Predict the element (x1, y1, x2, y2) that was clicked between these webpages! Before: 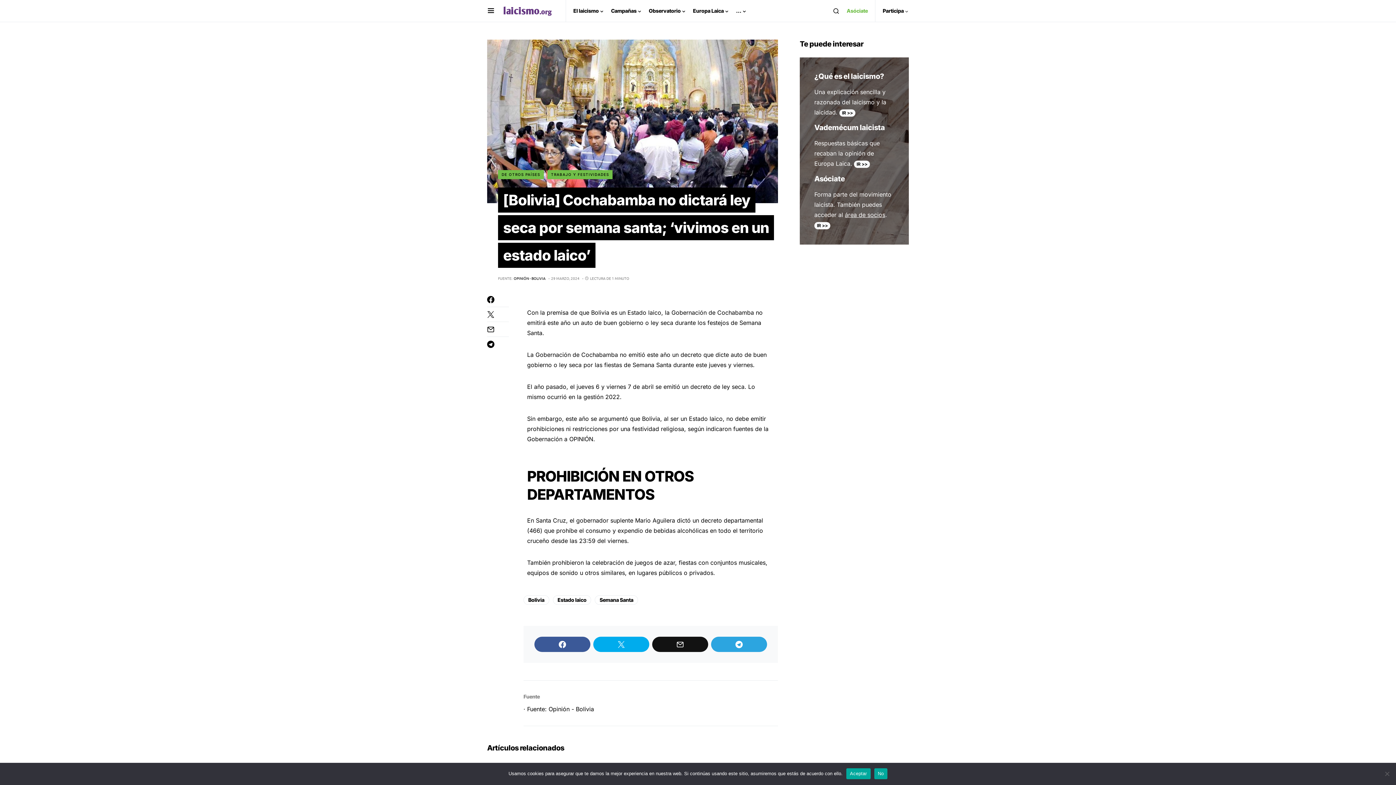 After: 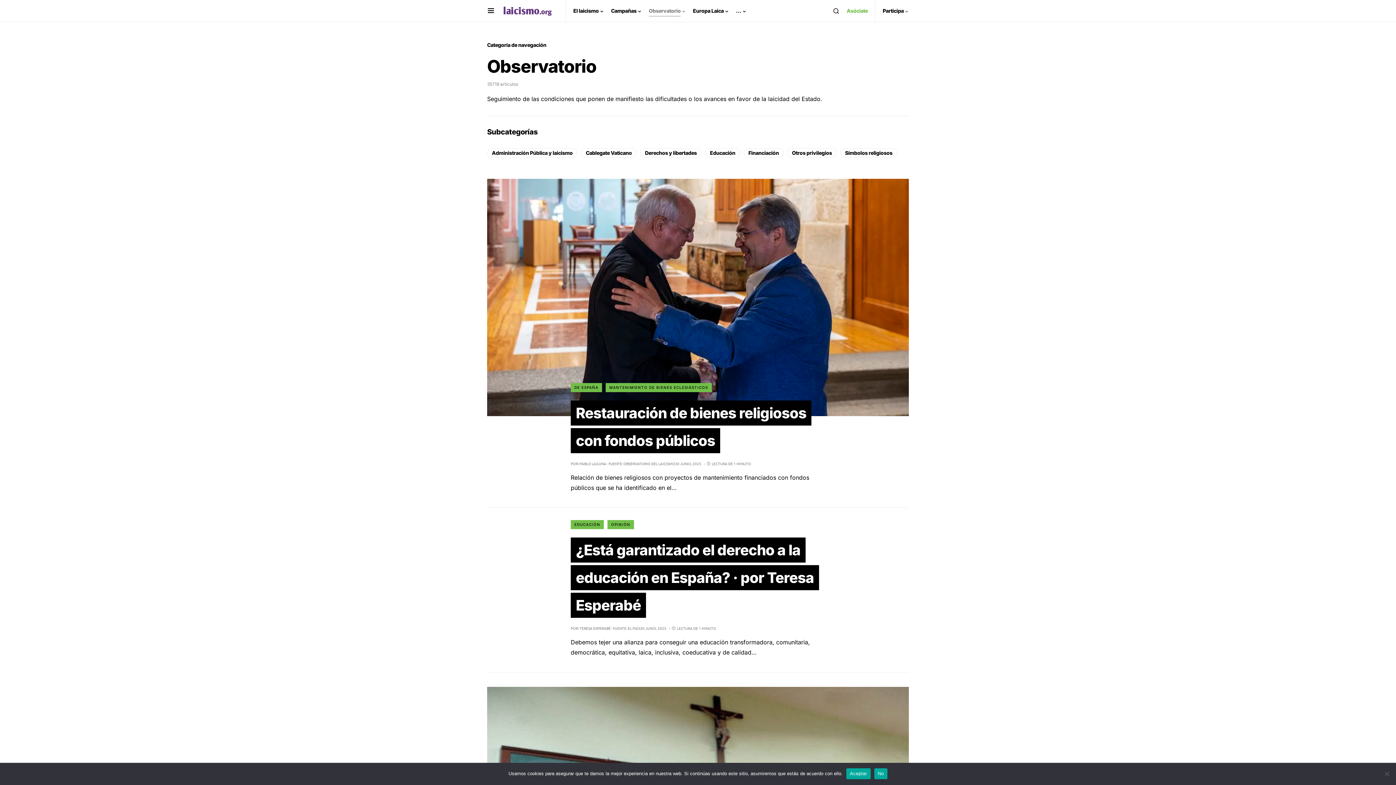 Action: bbox: (648, 0, 685, 21) label: Observatorio